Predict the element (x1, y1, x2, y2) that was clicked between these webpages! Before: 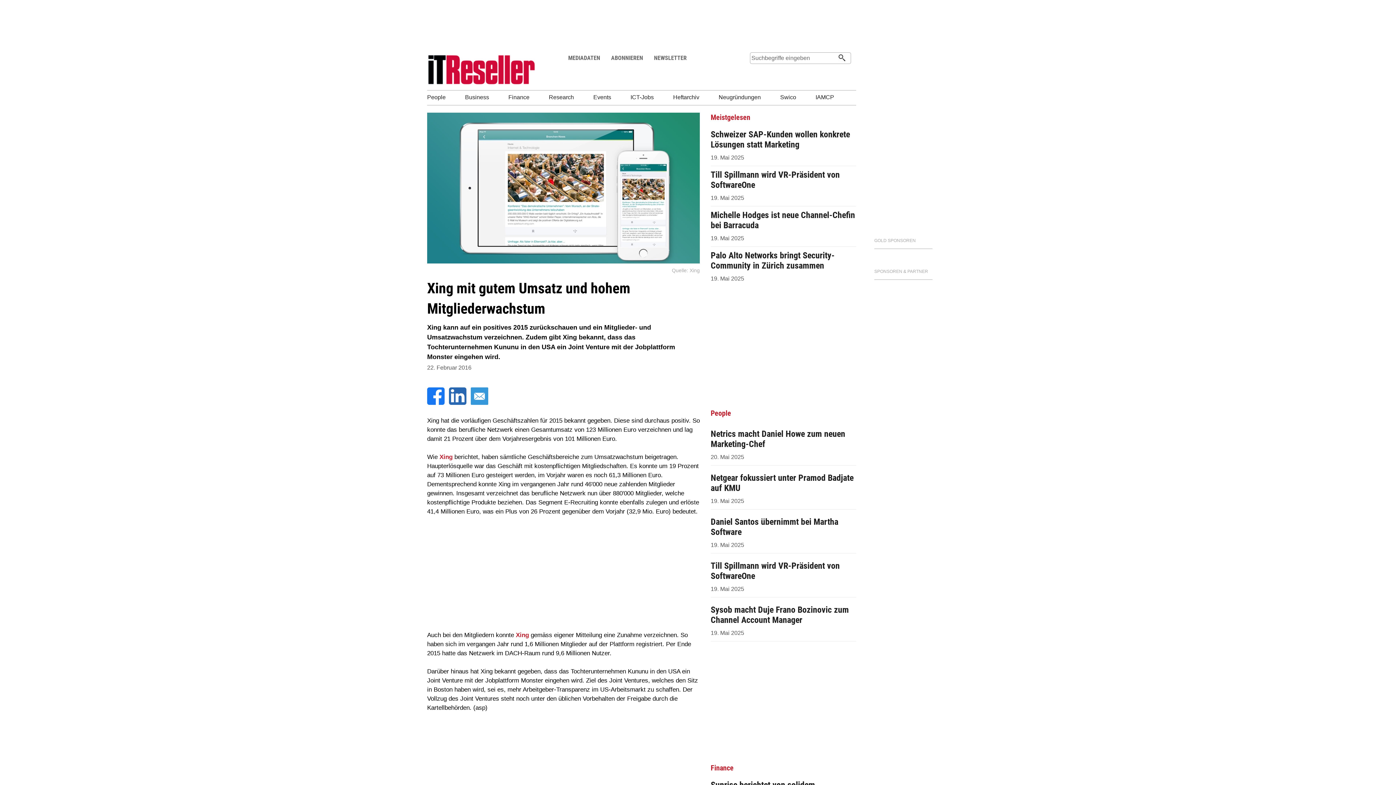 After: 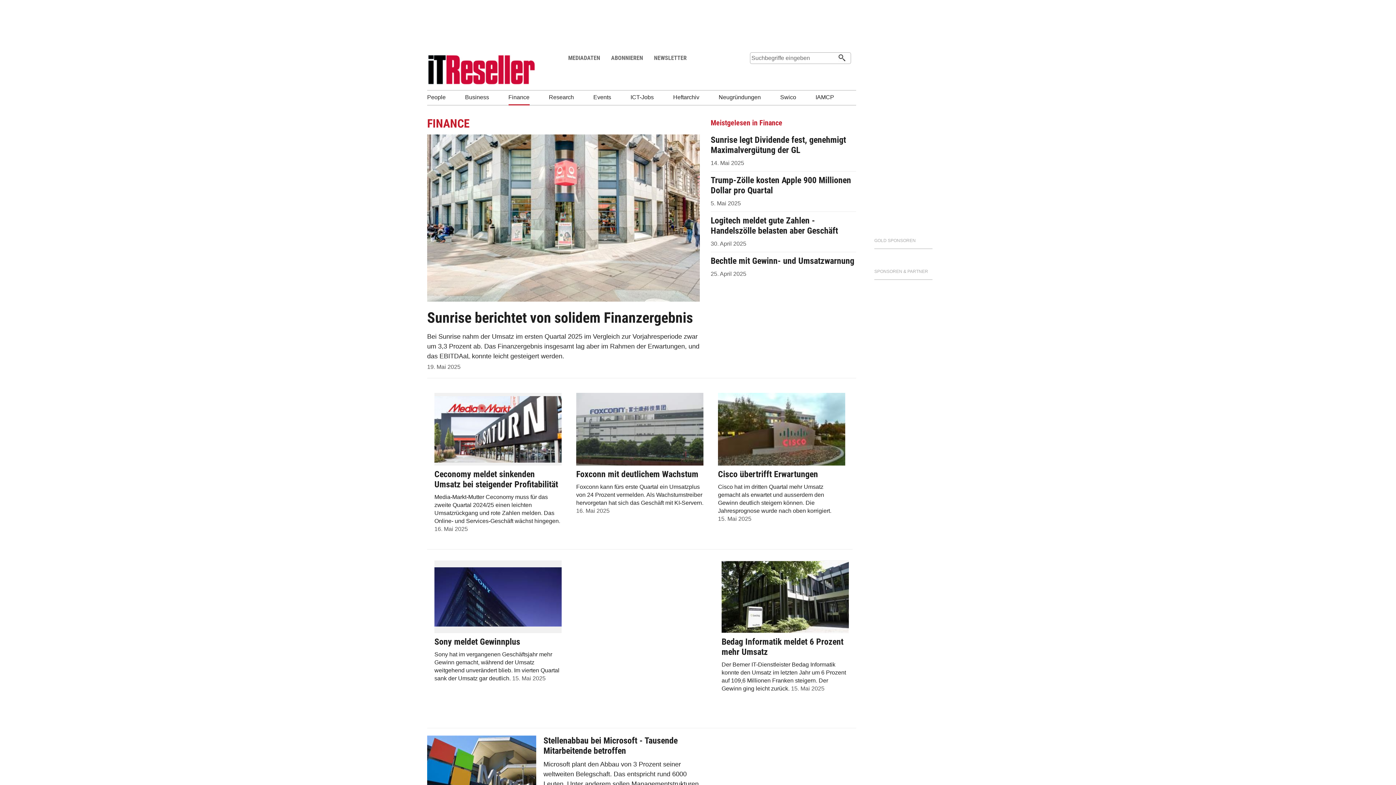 Action: bbox: (508, 94, 547, 100) label: Finance